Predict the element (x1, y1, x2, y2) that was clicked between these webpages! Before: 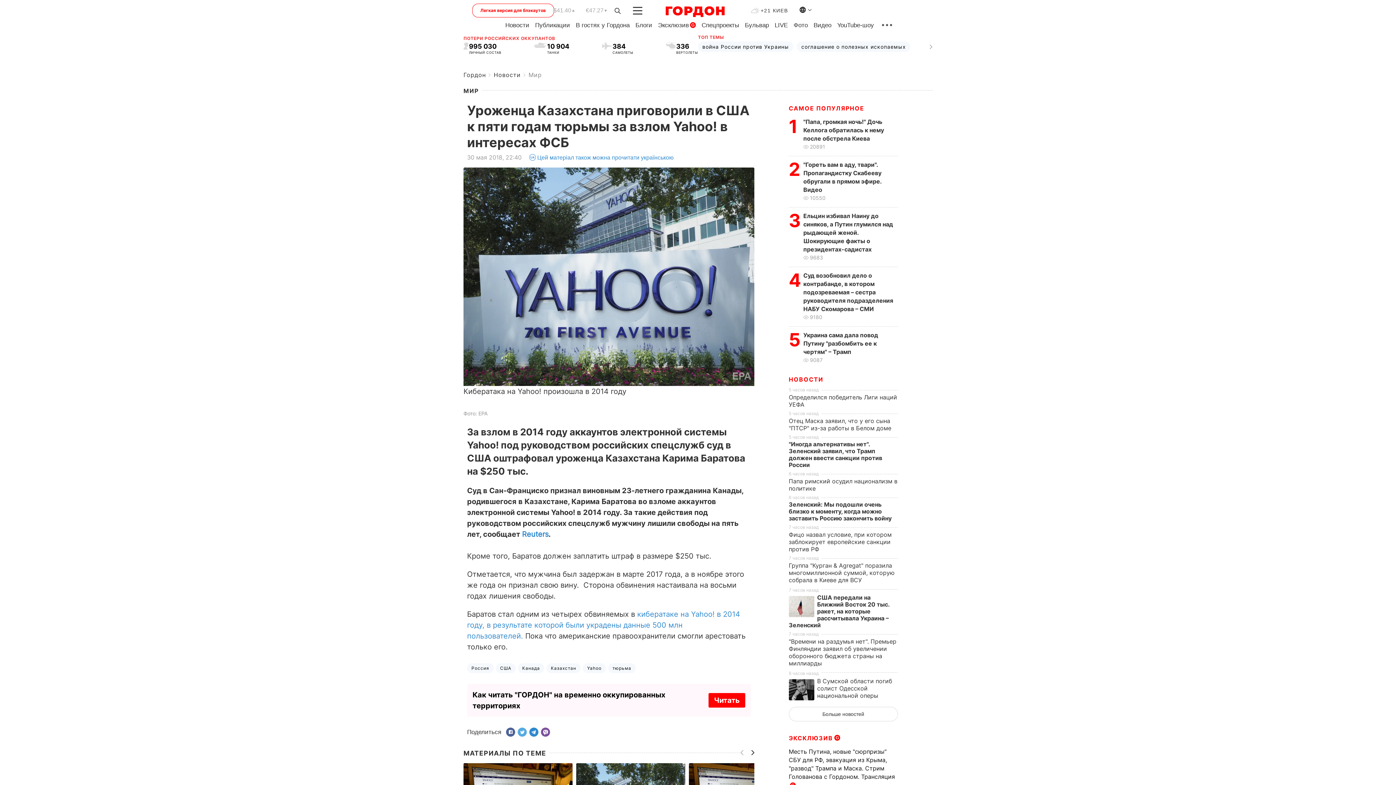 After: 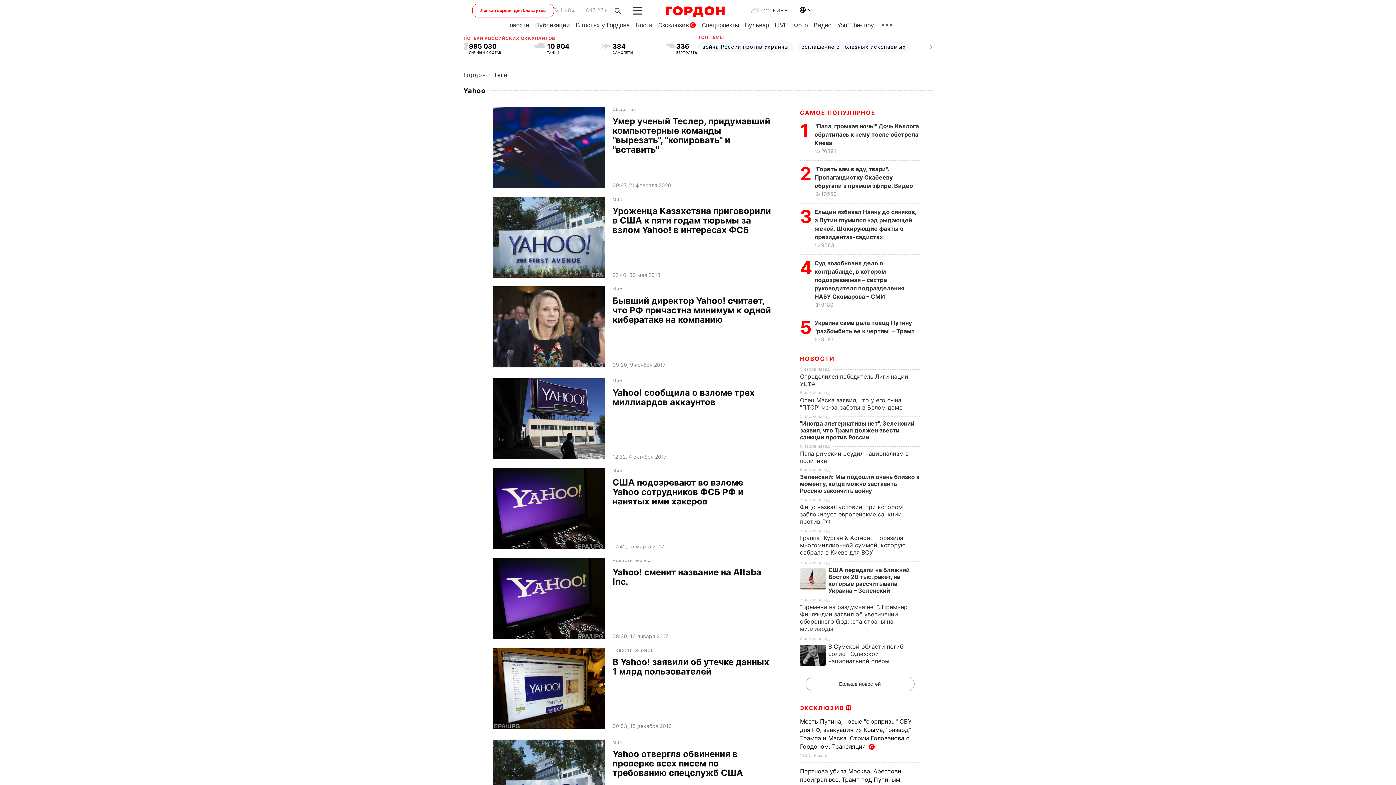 Action: label: Yahoo bbox: (582, 663, 606, 673)